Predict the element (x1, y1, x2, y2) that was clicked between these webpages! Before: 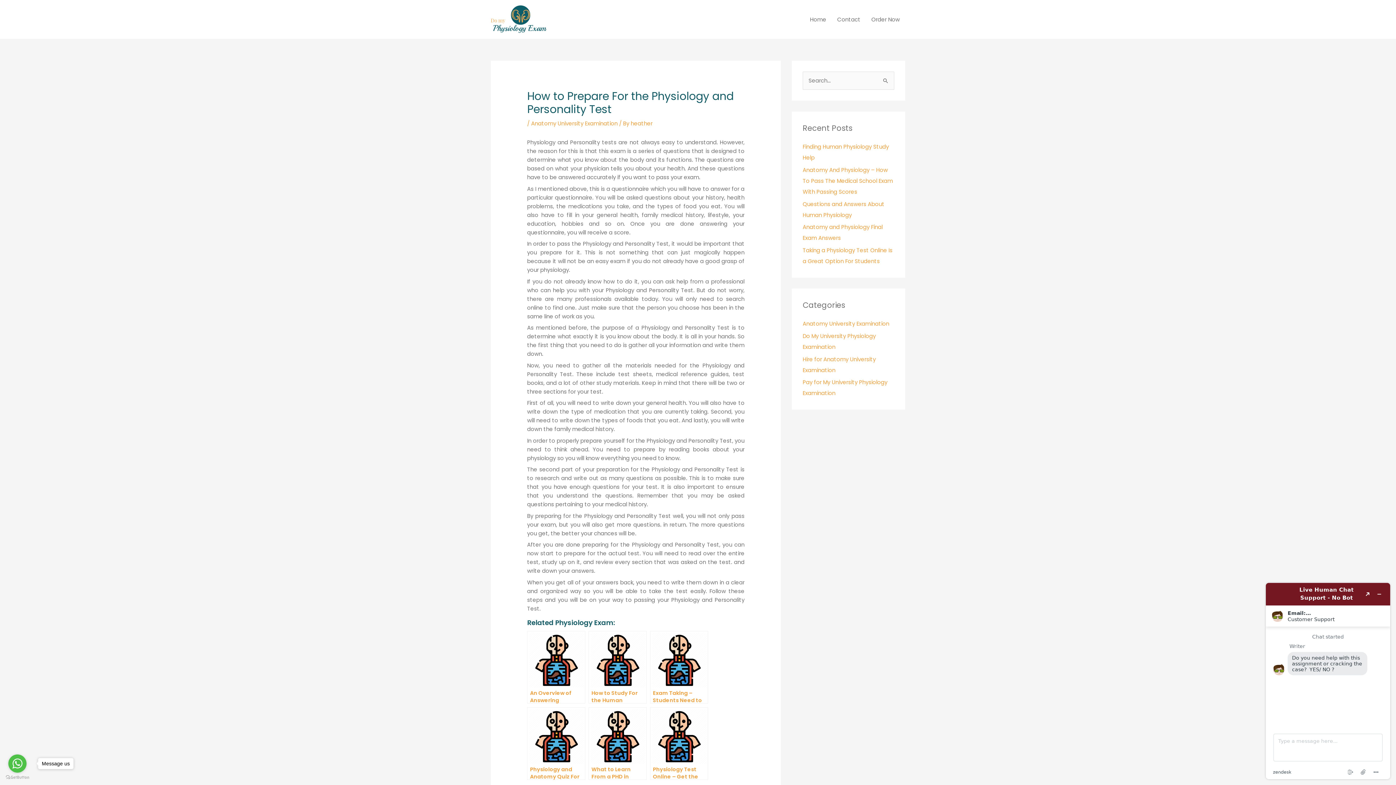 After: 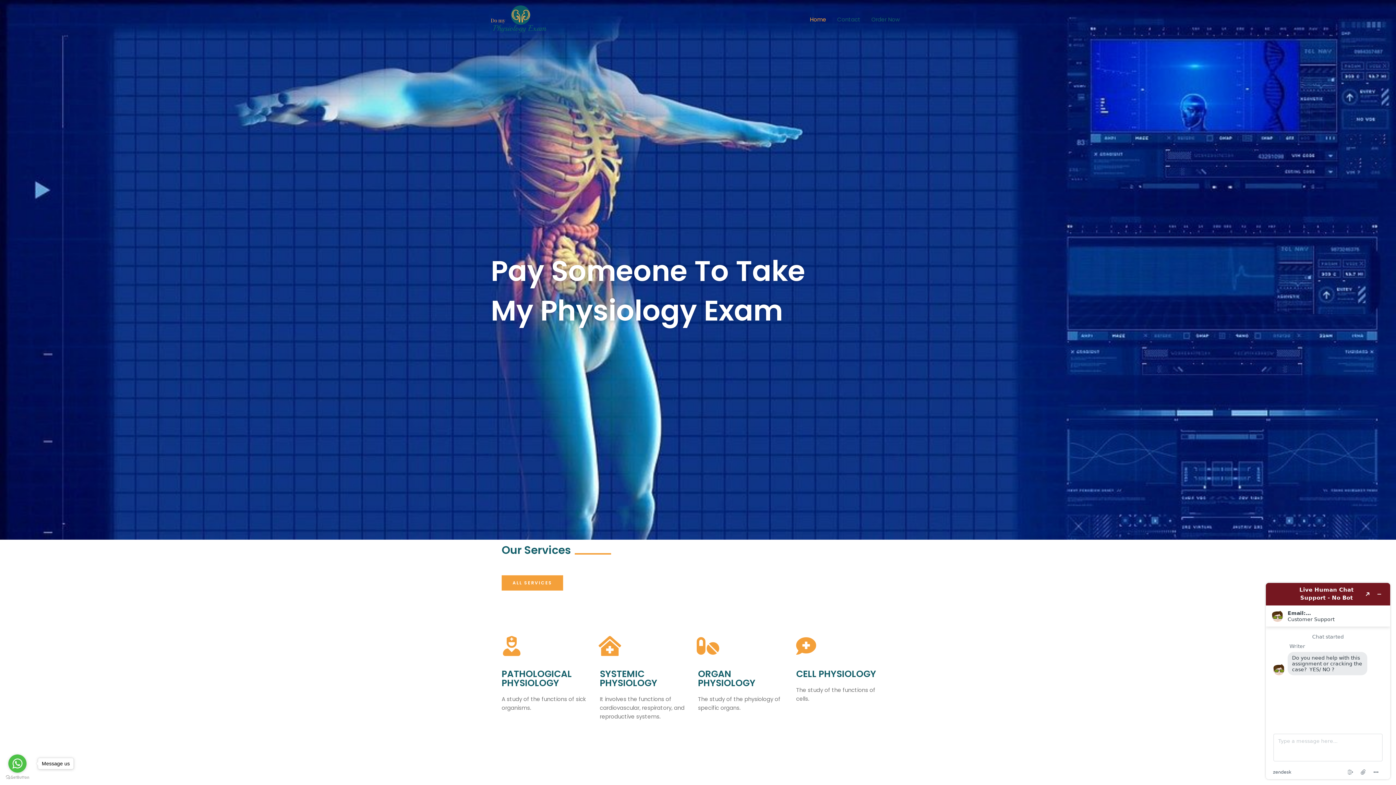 Action: label: heather bbox: (630, 119, 652, 127)